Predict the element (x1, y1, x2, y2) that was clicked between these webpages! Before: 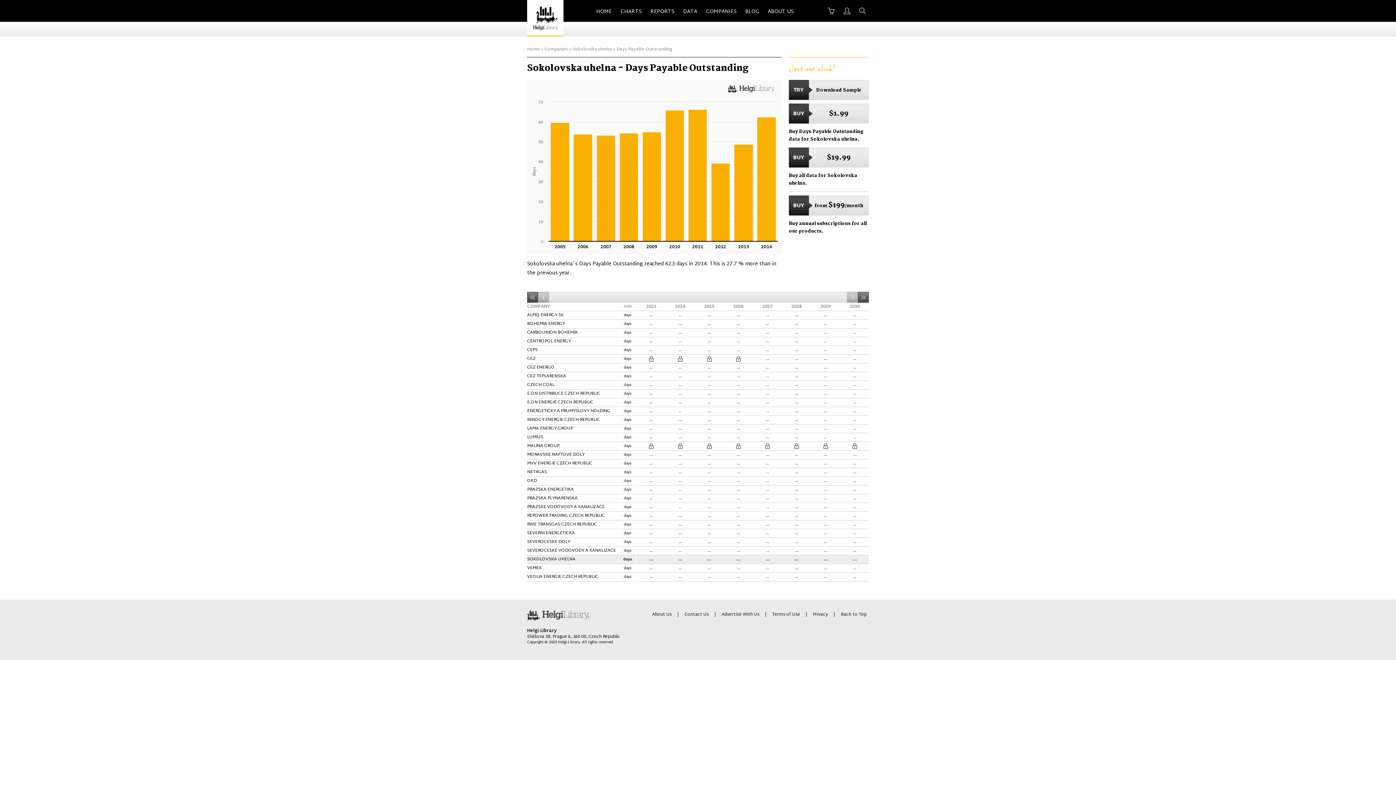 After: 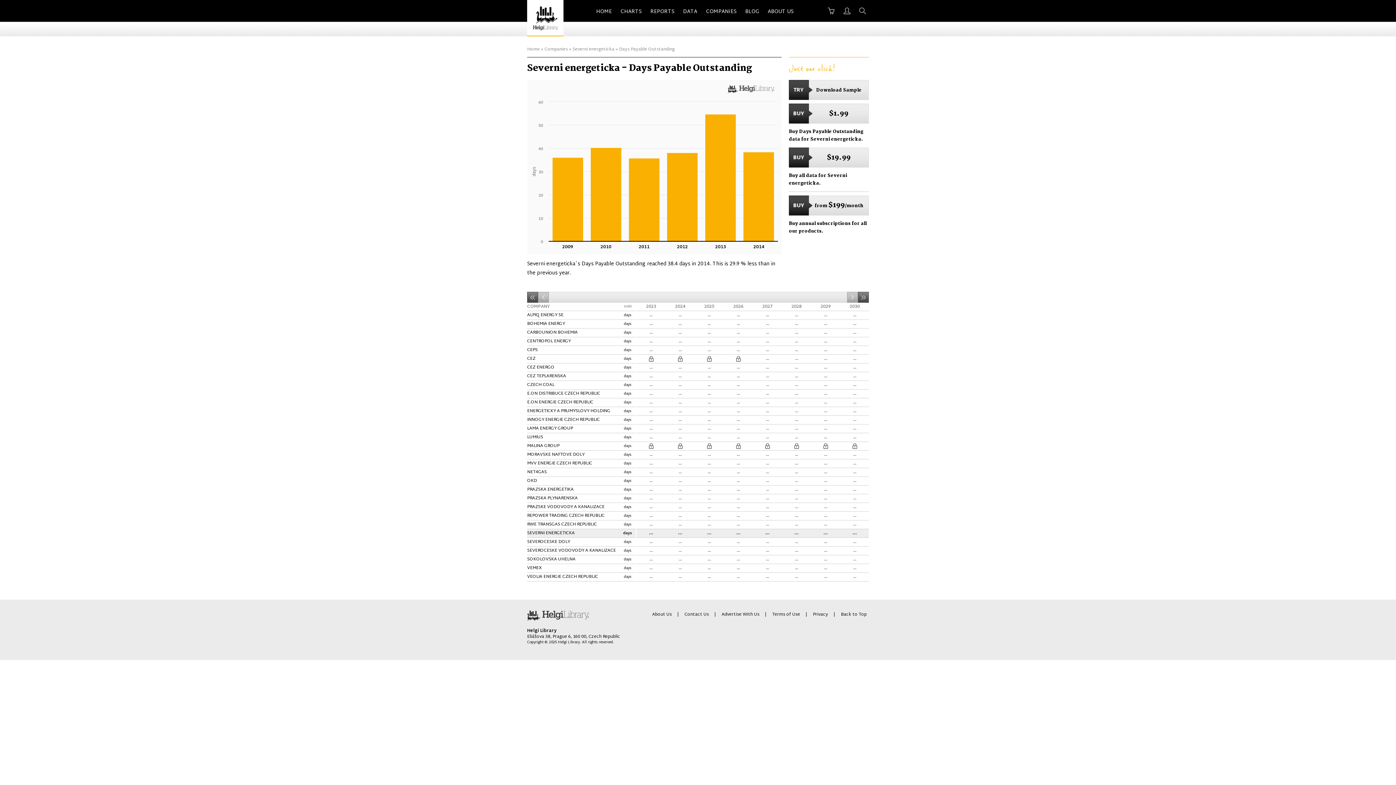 Action: bbox: (527, 529, 574, 537) label: SEVERNI ENERGETICKA